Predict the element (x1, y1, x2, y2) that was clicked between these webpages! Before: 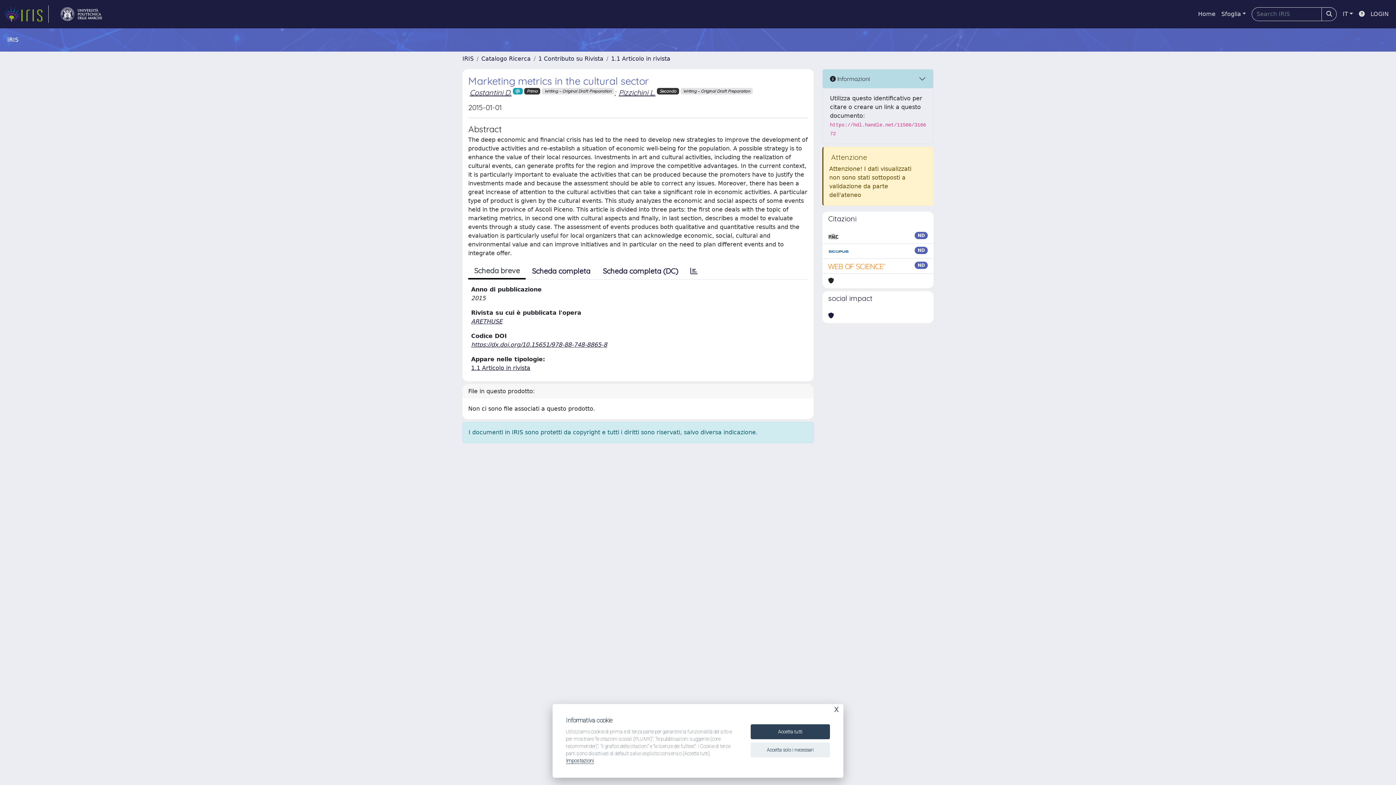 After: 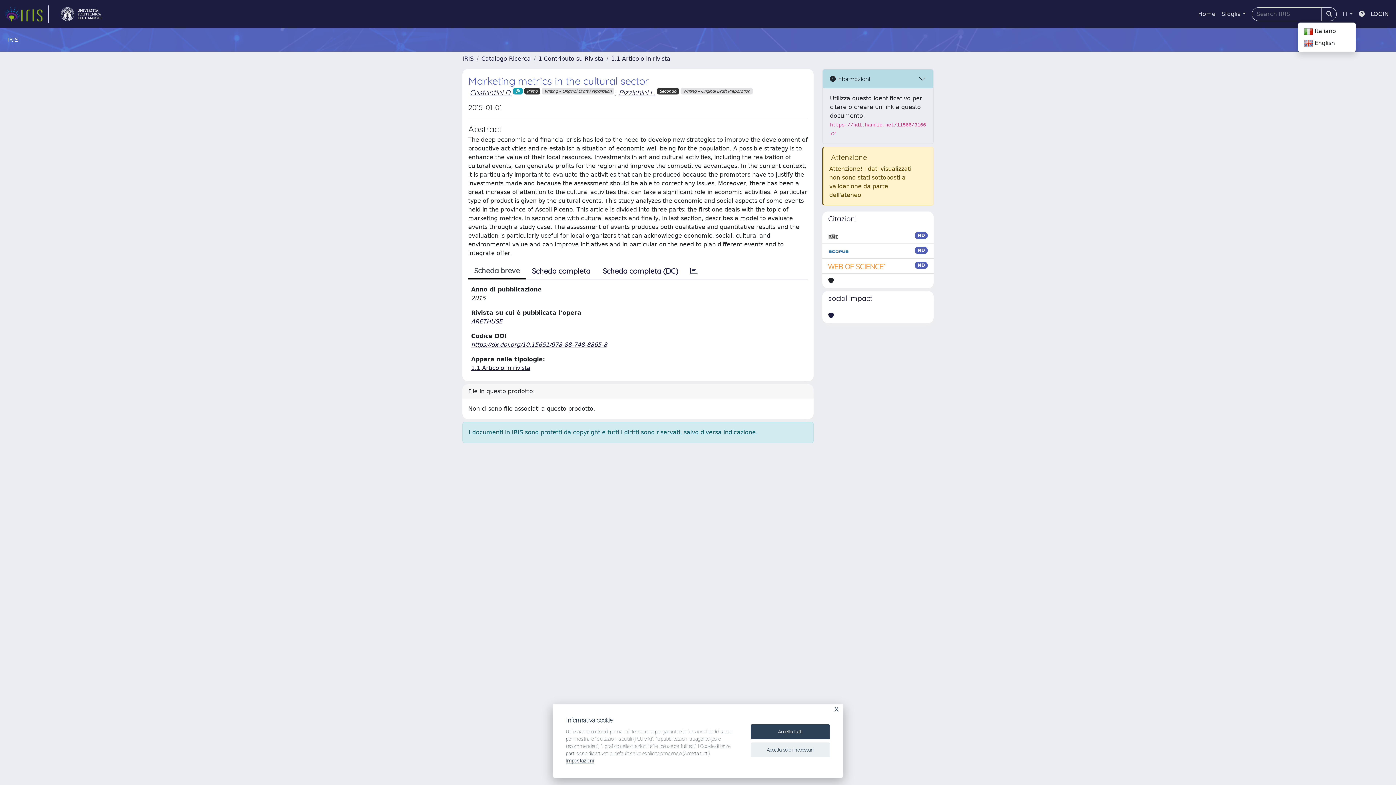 Action: bbox: (1340, 6, 1356, 21) label: IT